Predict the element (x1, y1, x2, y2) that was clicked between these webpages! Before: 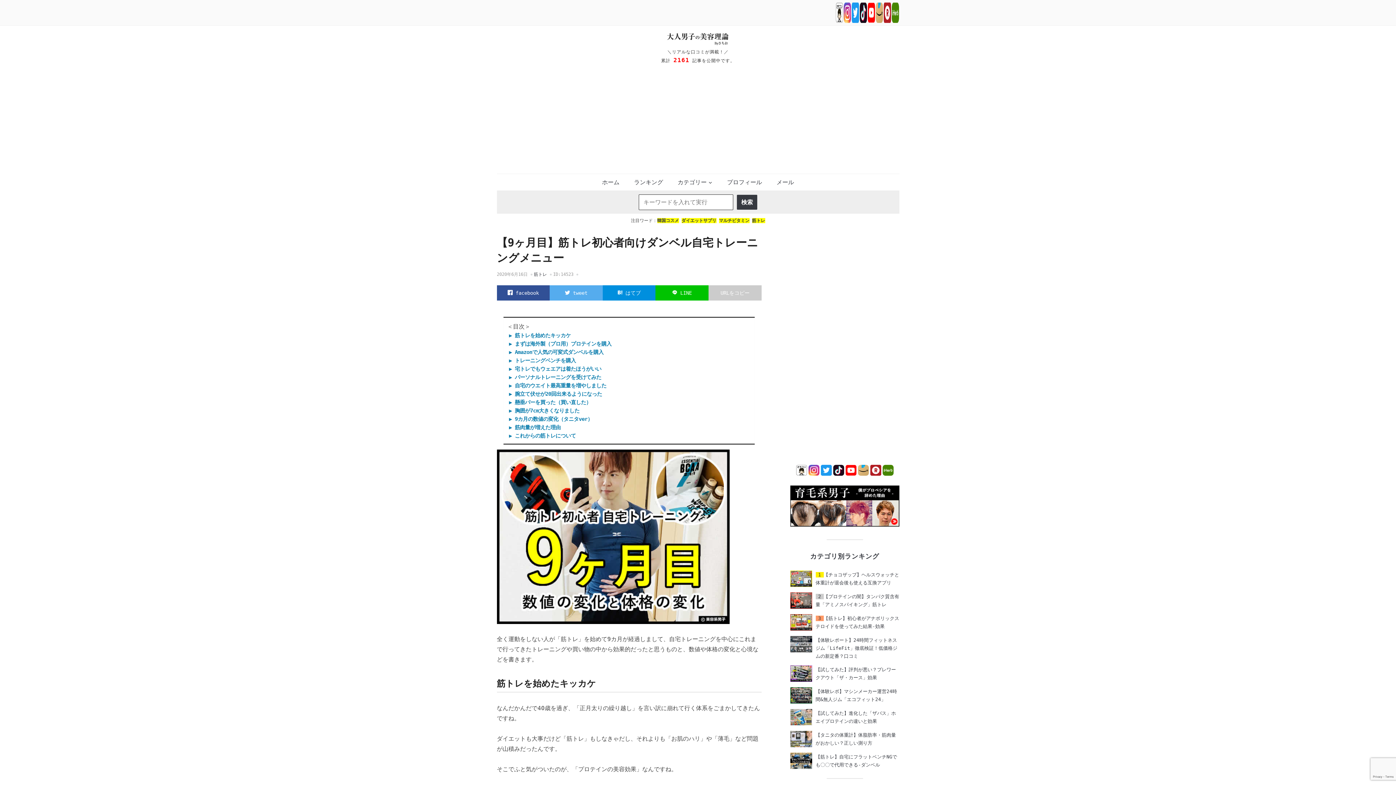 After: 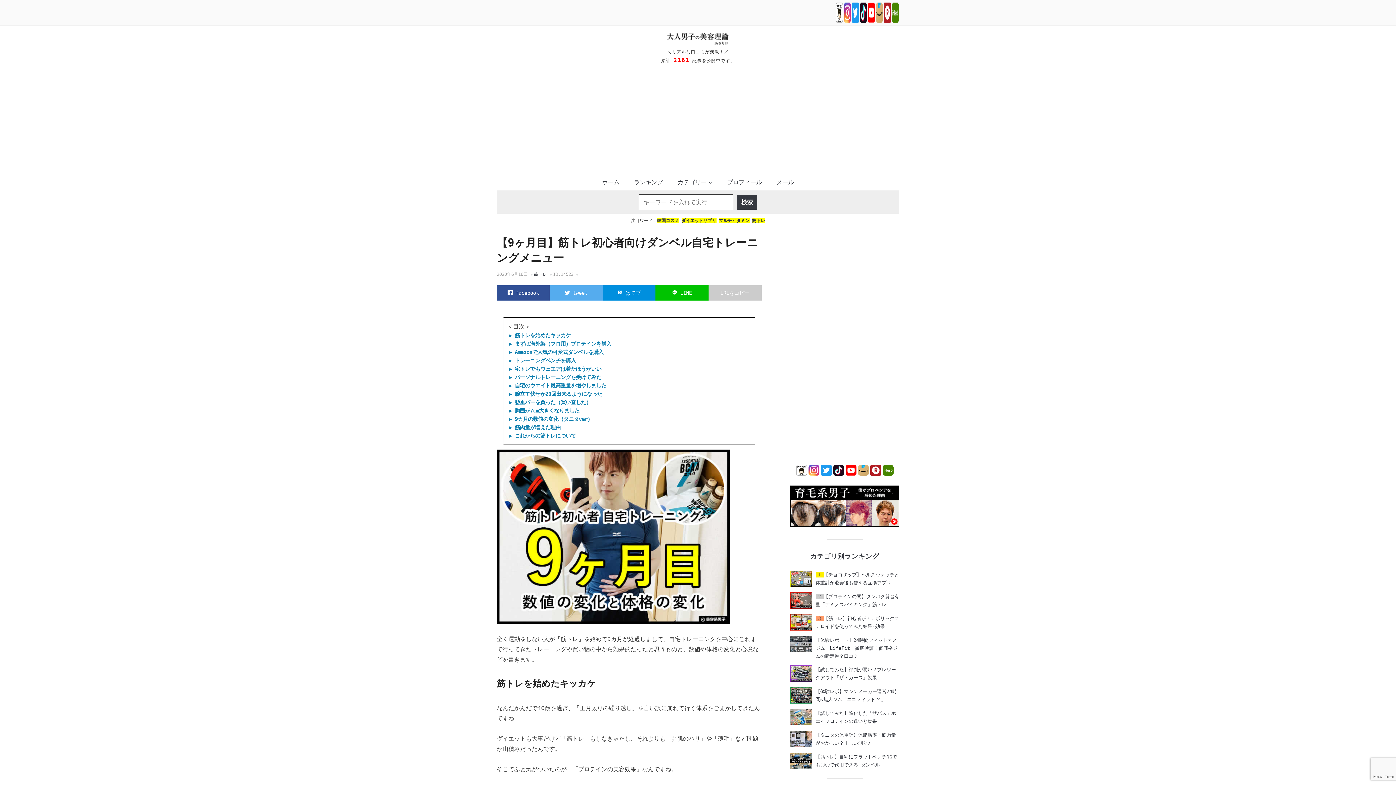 Action: bbox: (844, 466, 857, 473)